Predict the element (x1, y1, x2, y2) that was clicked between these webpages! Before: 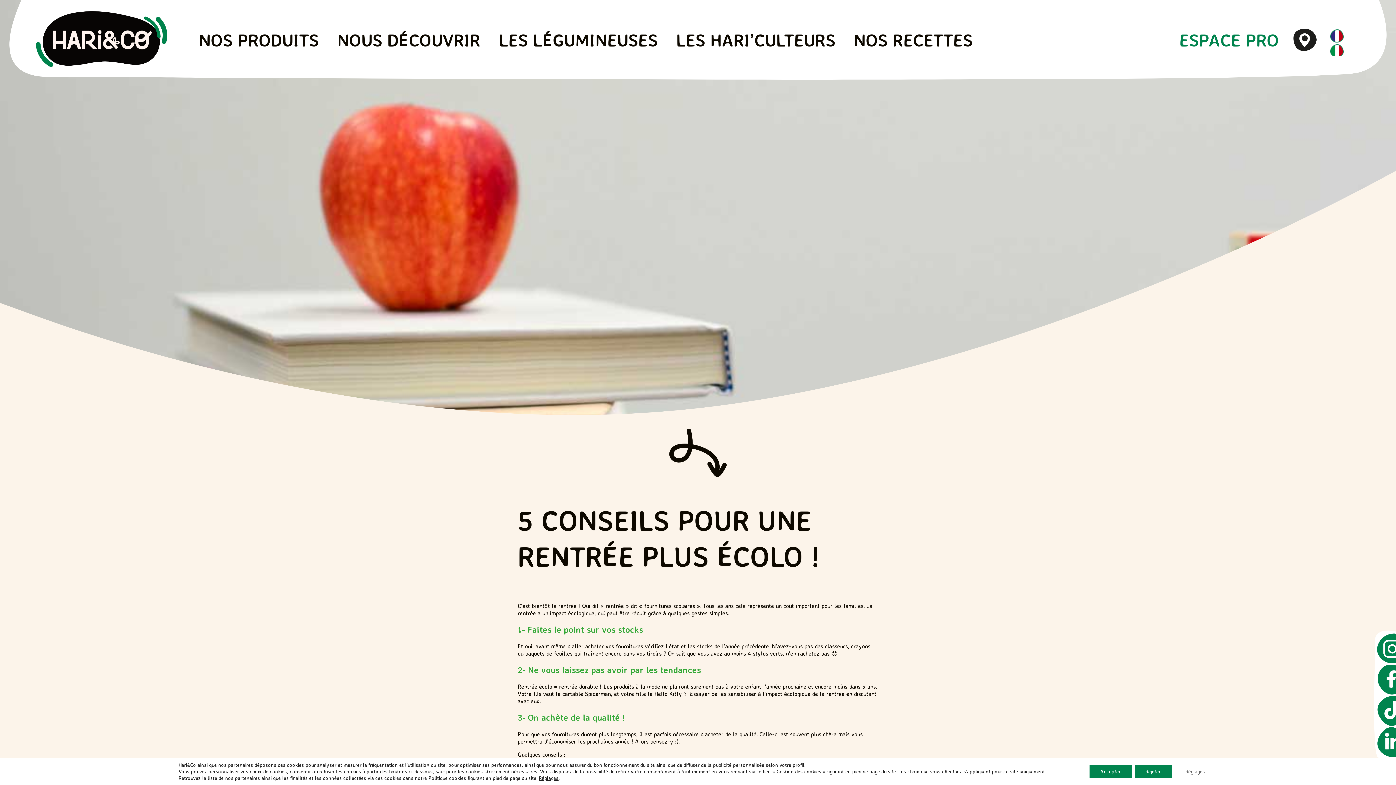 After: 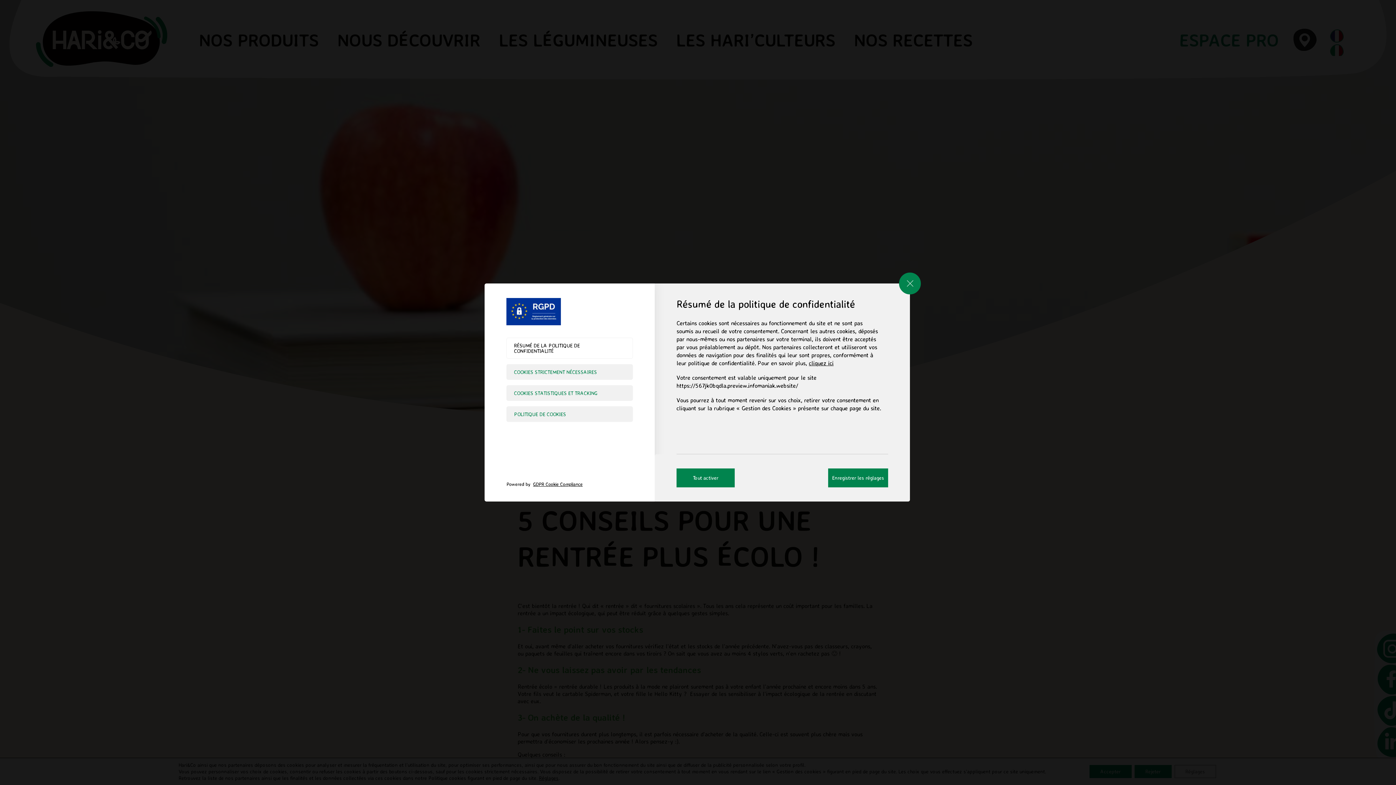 Action: label: Réglages bbox: (539, 775, 558, 781)